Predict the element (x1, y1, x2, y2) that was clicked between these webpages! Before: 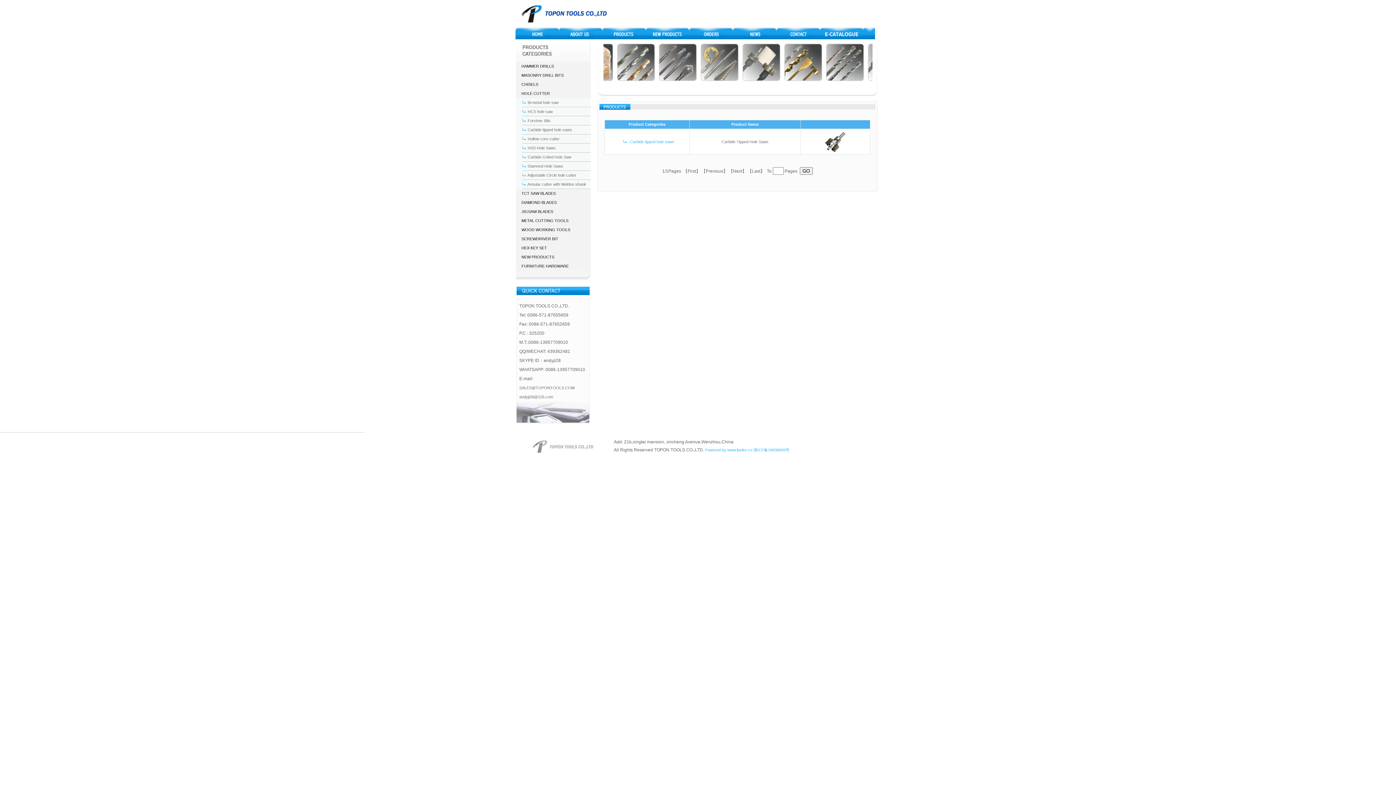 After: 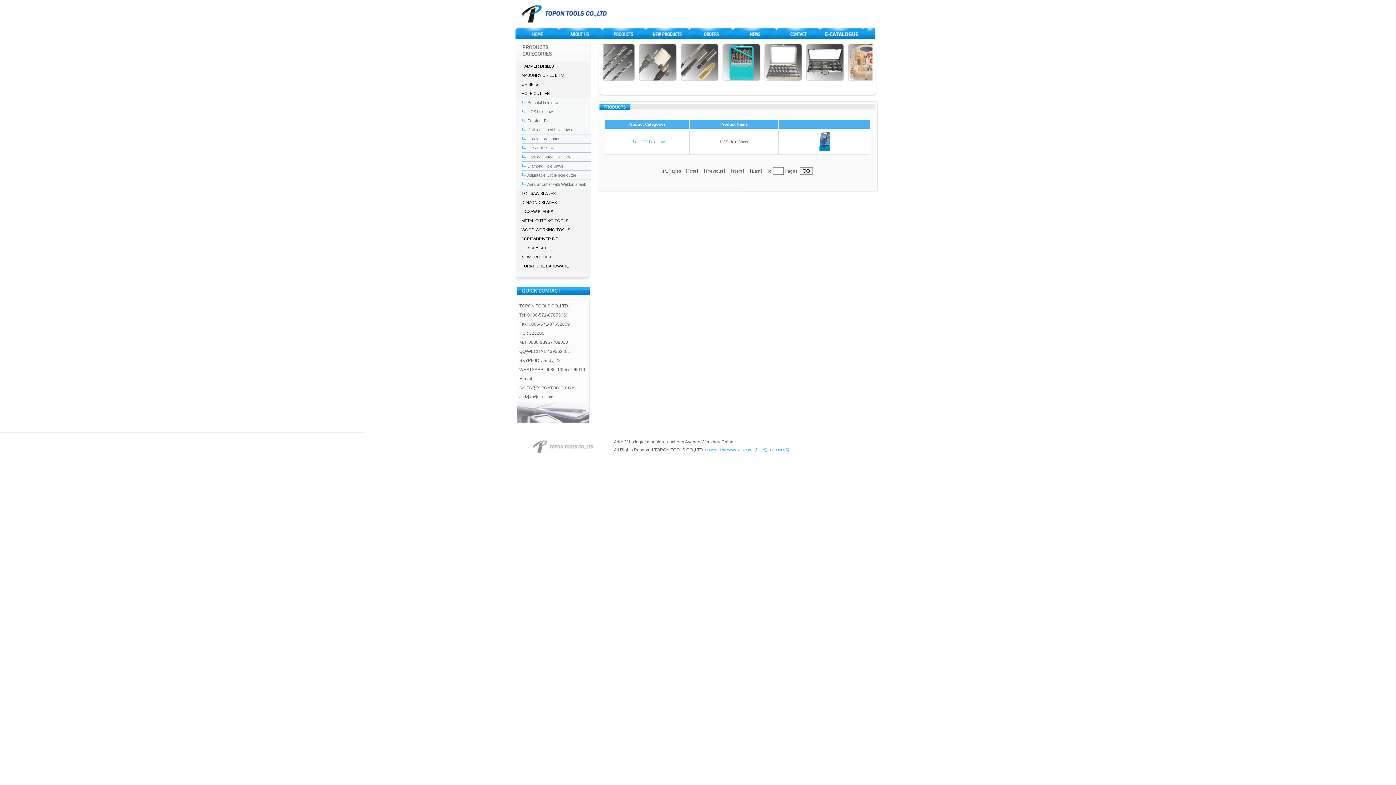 Action: label:  HCS hole saw bbox: (526, 109, 552, 113)